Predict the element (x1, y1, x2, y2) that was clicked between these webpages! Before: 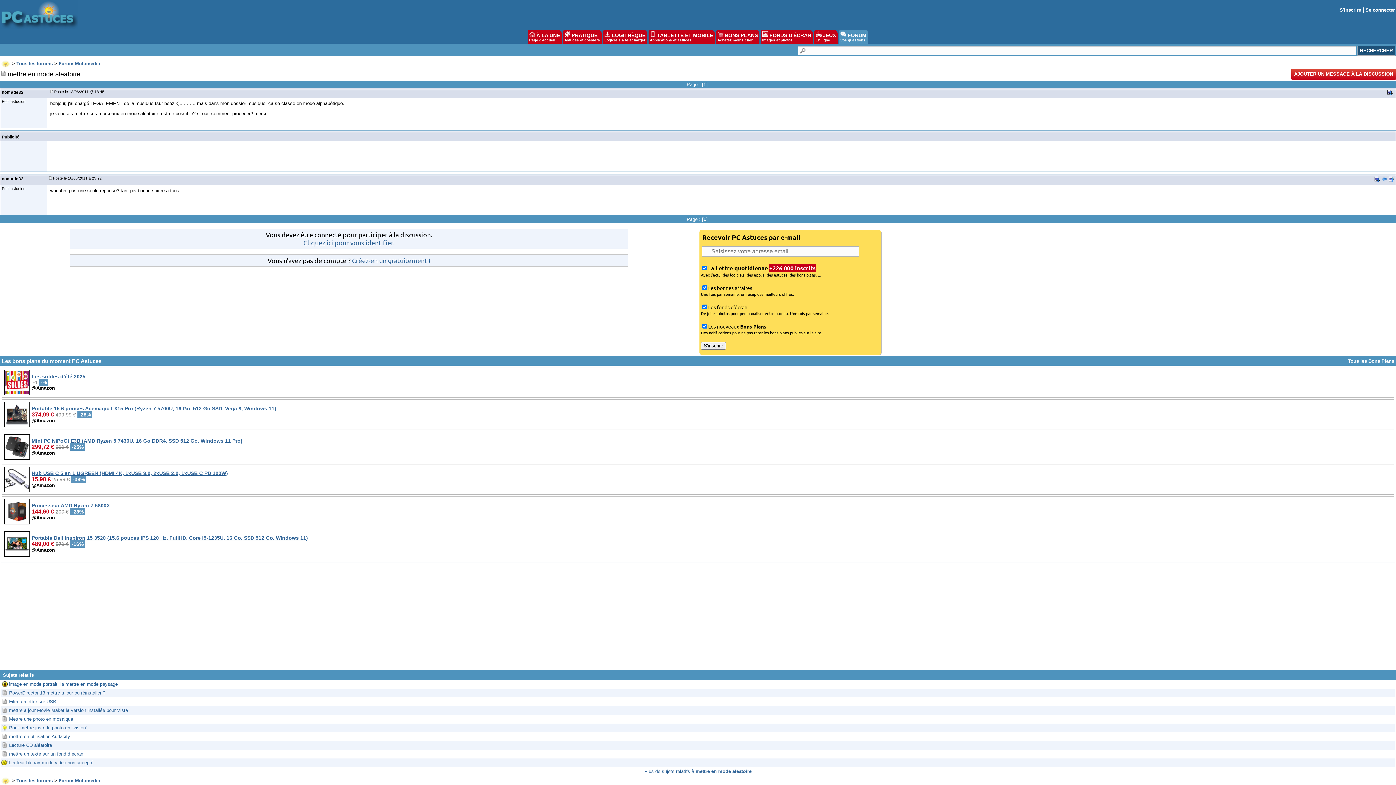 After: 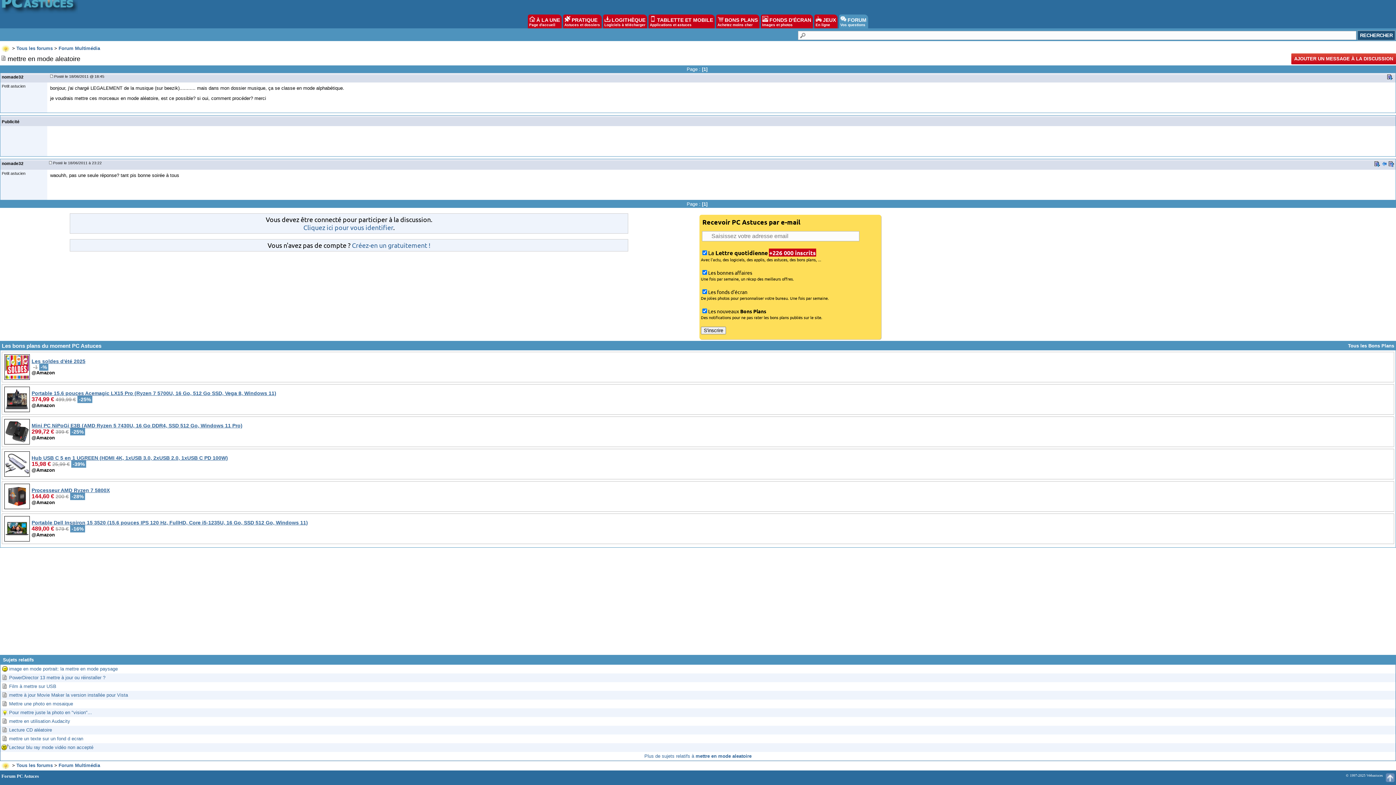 Action: bbox: (1381, 177, 1387, 183)